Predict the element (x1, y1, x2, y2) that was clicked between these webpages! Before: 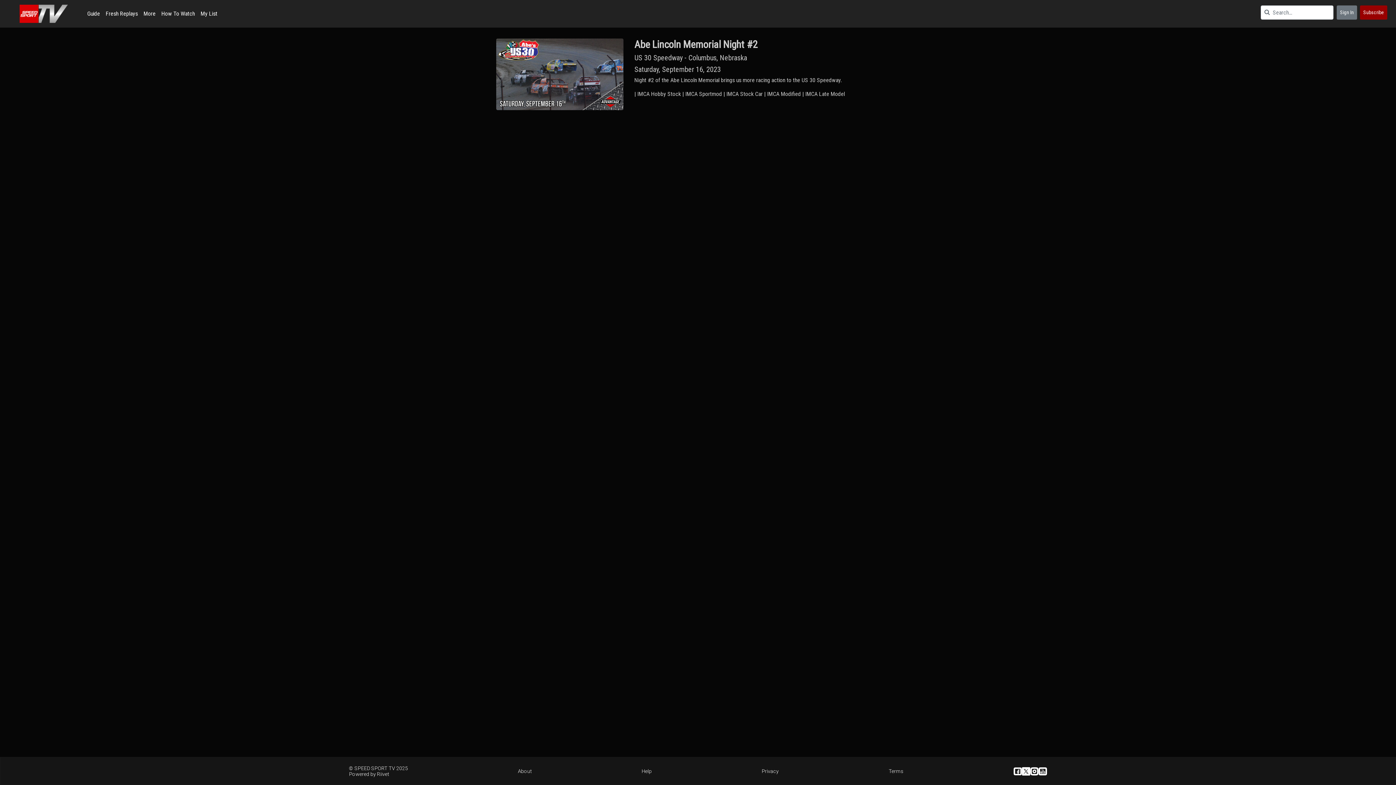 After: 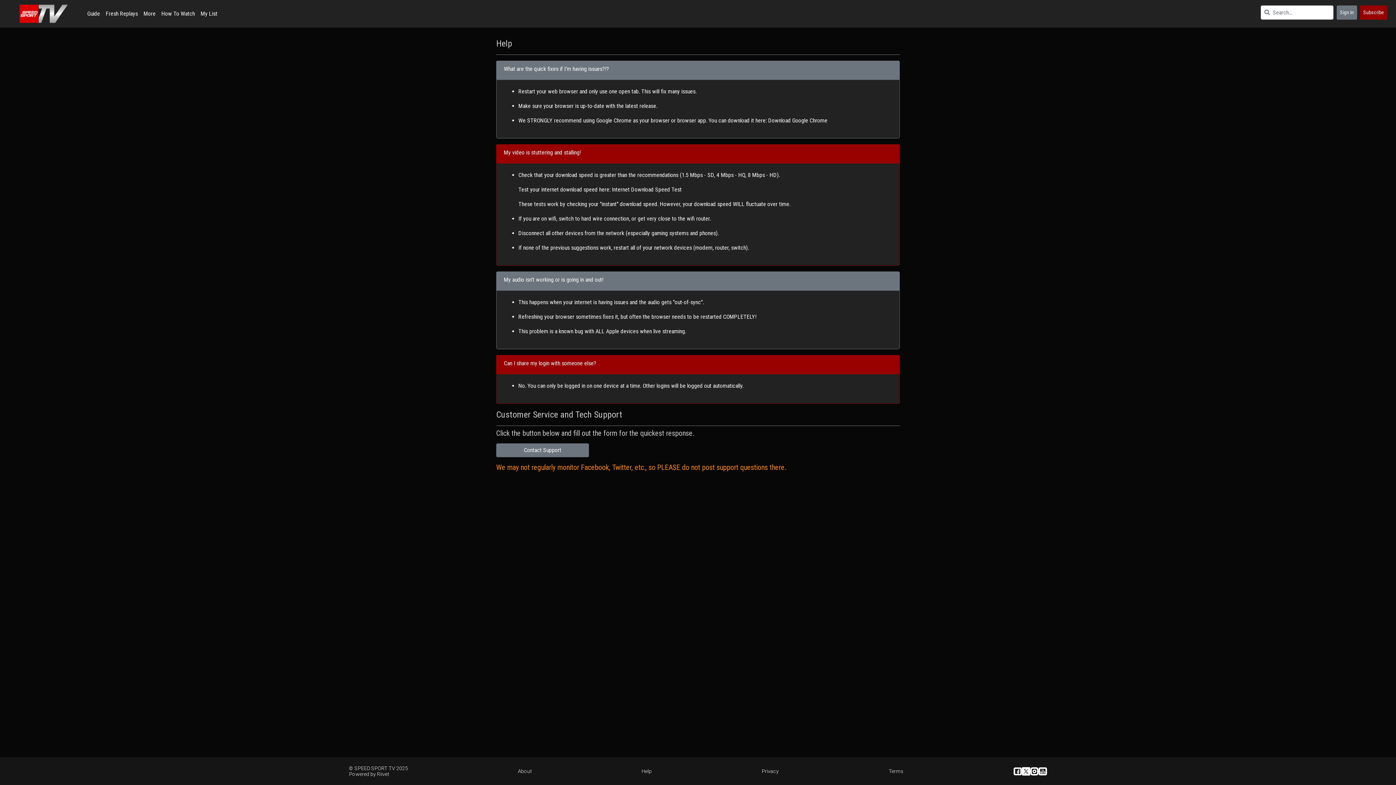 Action: label: Help bbox: (641, 768, 651, 774)